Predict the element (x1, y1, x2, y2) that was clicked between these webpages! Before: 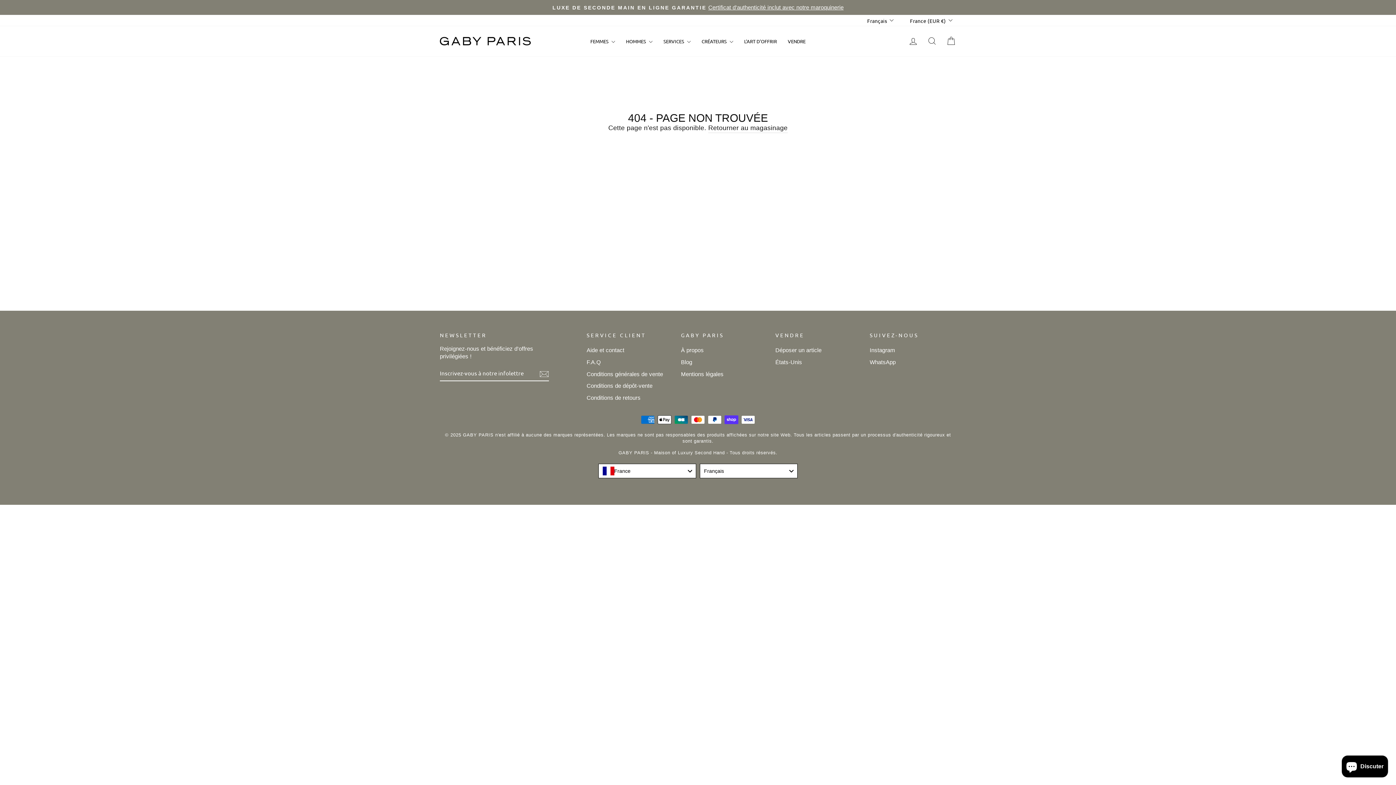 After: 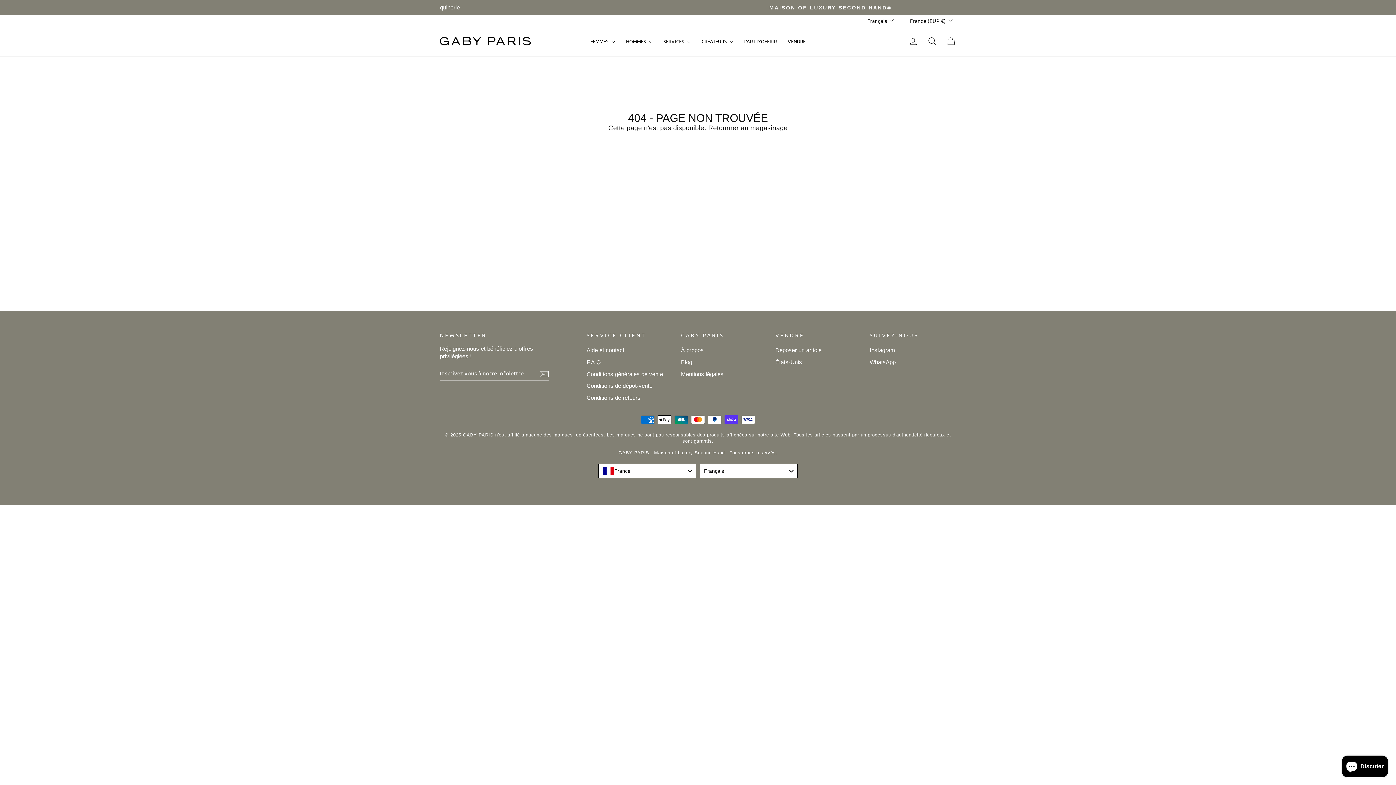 Action: label: GABY PARIS - Maison of Luxury Second Hand - Tous droits réservés. bbox: (618, 450, 777, 455)